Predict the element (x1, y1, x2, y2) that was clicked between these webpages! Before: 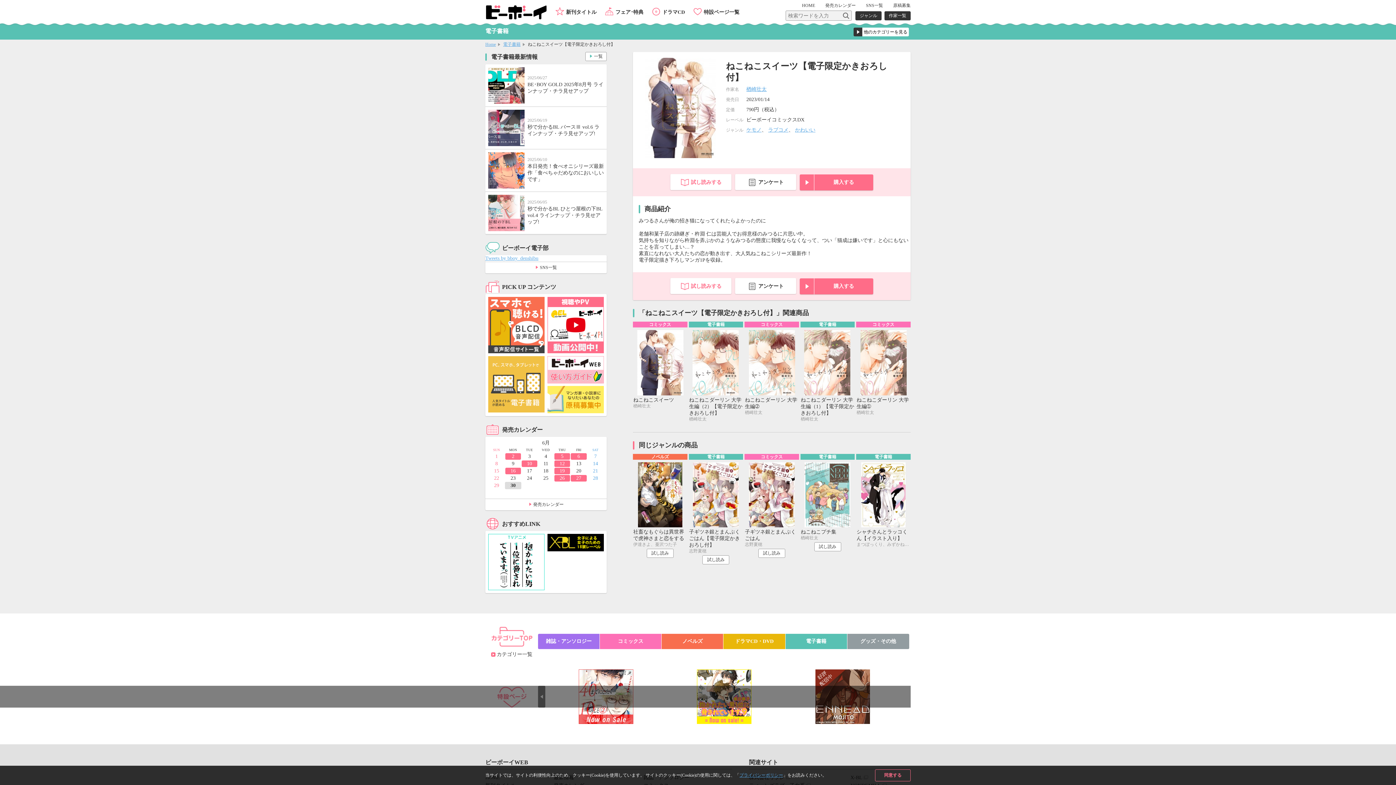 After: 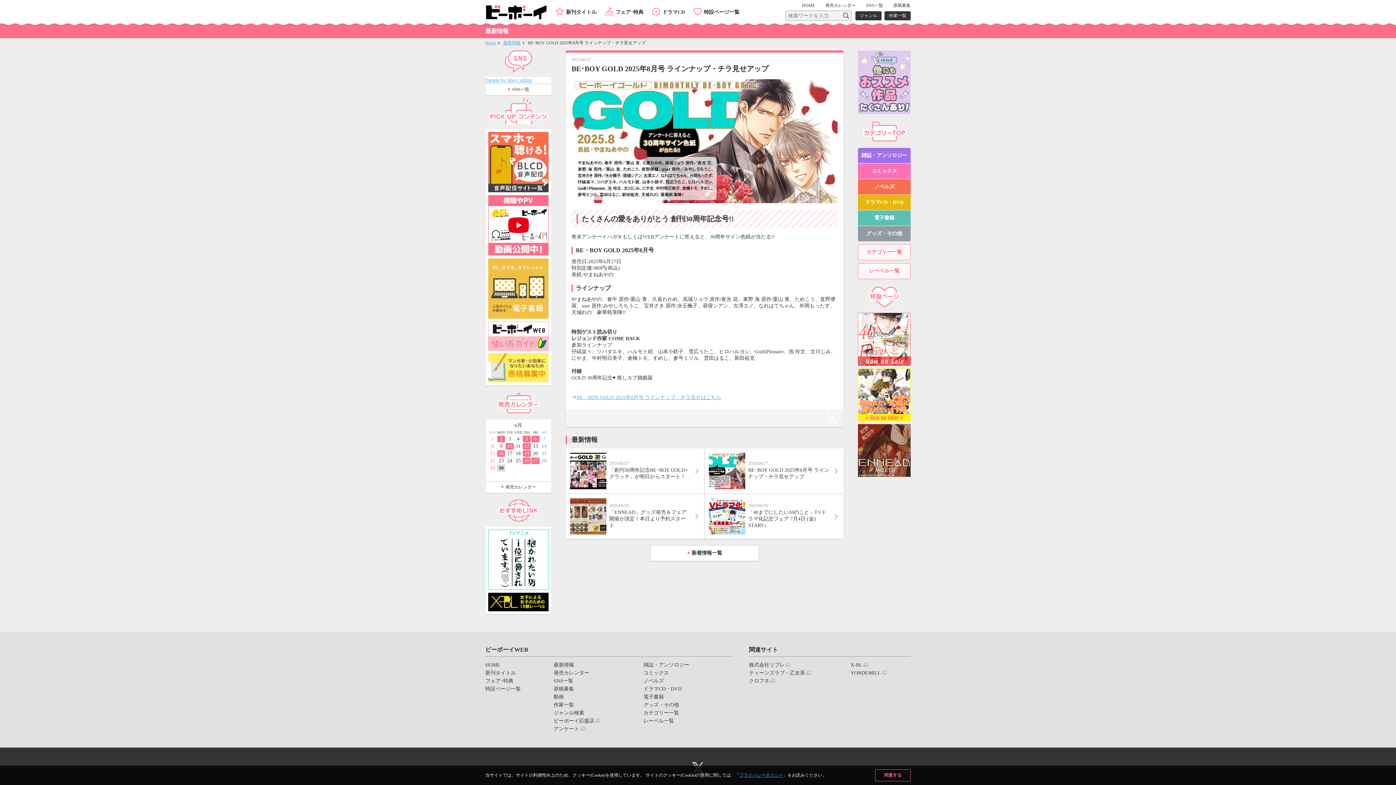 Action: bbox: (485, 64, 606, 106) label: 	

2025/06/27

BE･BOY GOLD 2025年8月号 ラインナップ・チラ見せアップ